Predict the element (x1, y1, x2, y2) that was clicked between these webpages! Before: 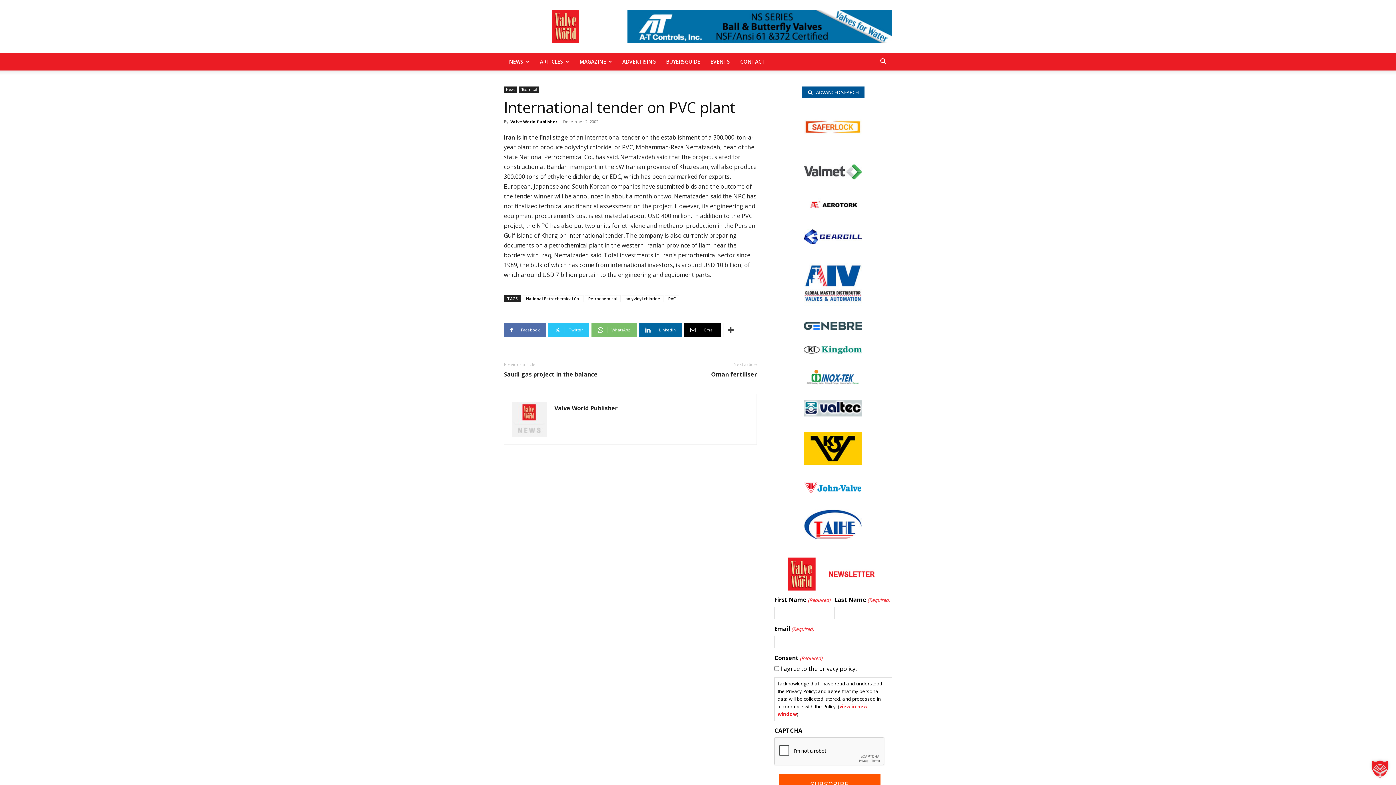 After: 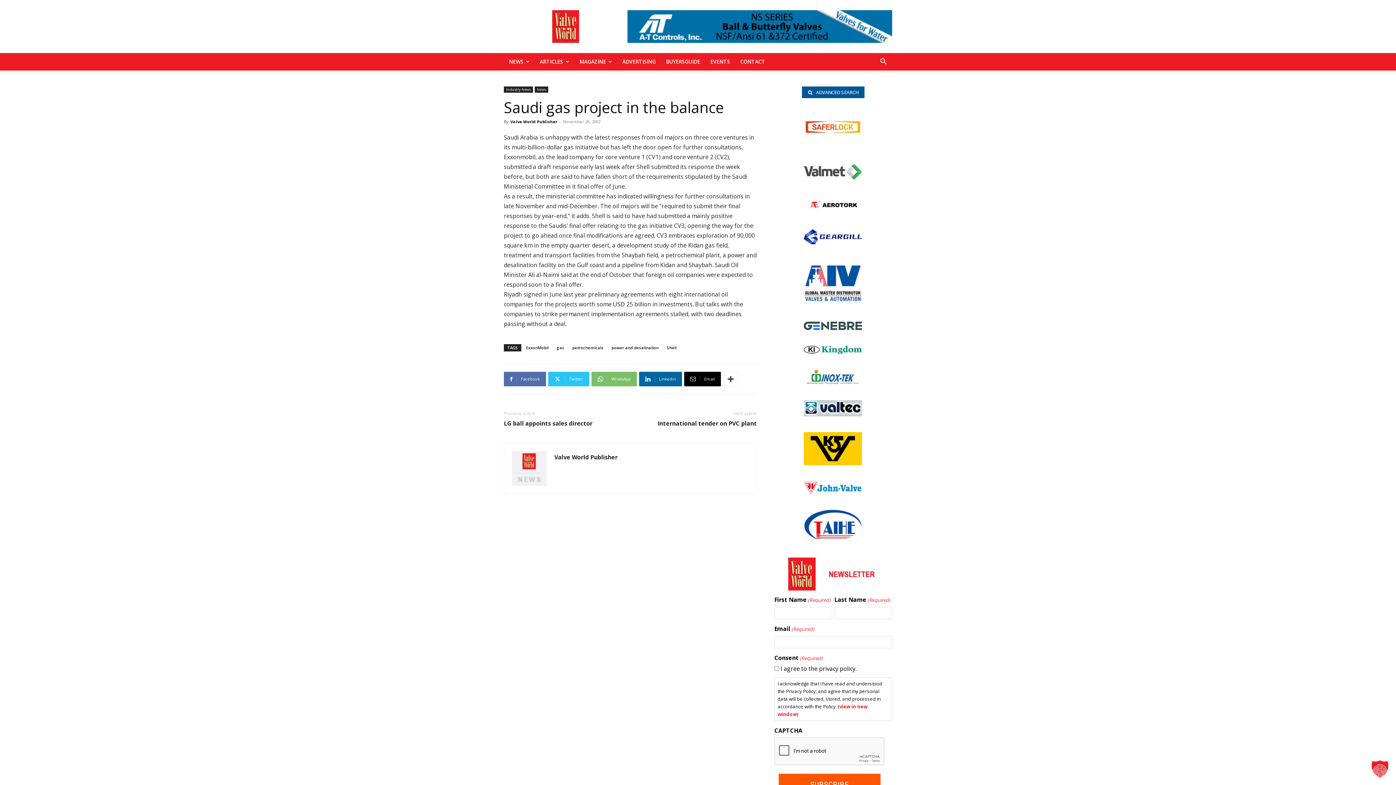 Action: label: Saudi gas project in the balance bbox: (504, 370, 597, 378)